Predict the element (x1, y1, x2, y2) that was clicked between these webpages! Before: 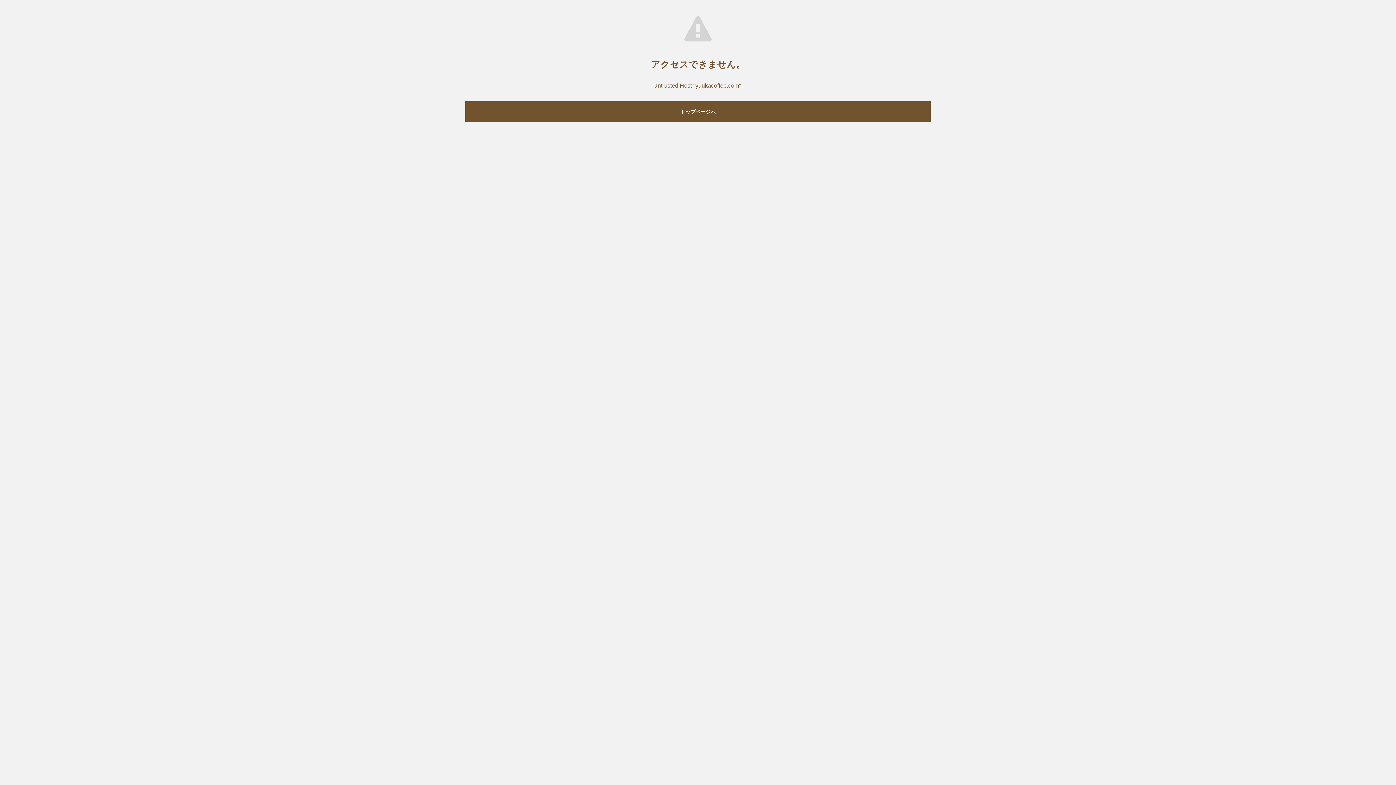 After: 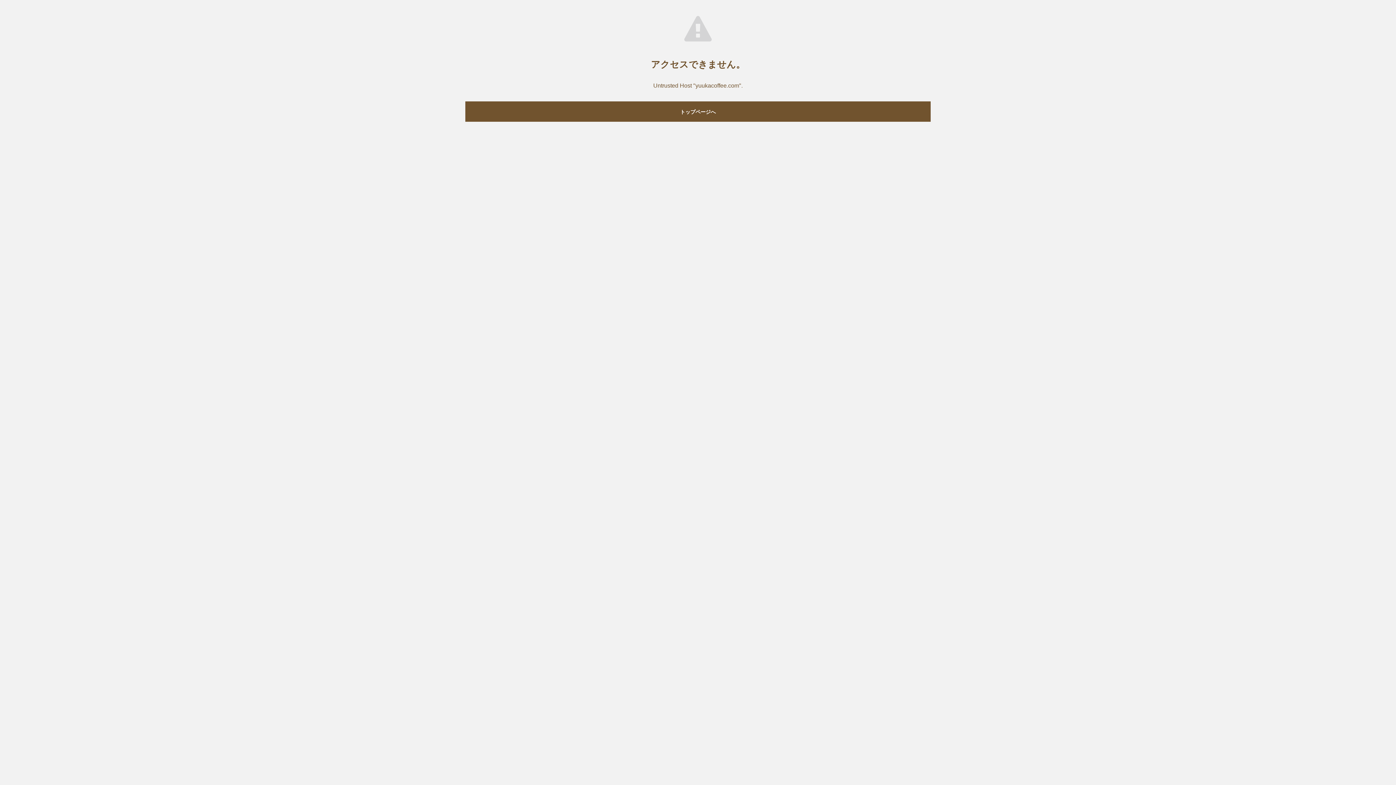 Action: label: トップページへ bbox: (465, 101, 930, 121)